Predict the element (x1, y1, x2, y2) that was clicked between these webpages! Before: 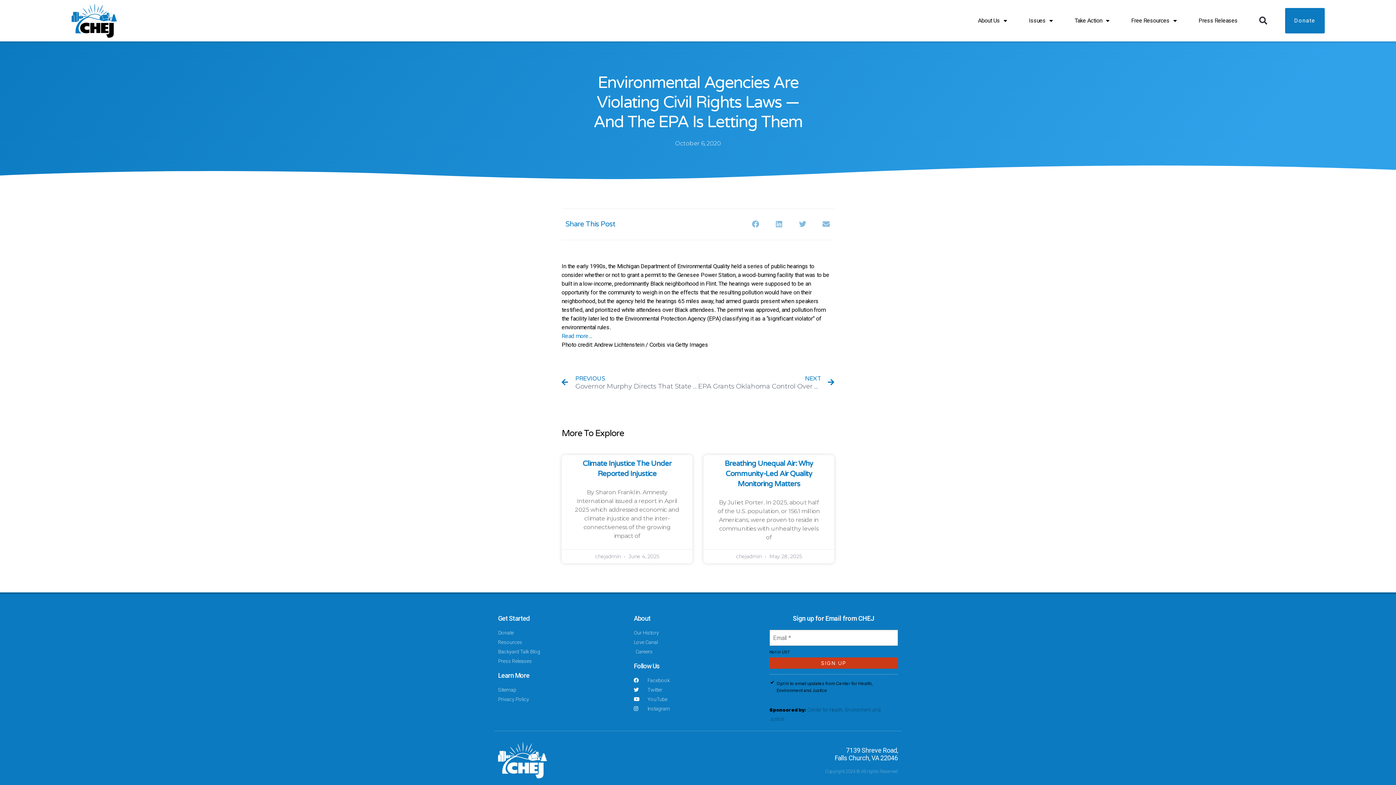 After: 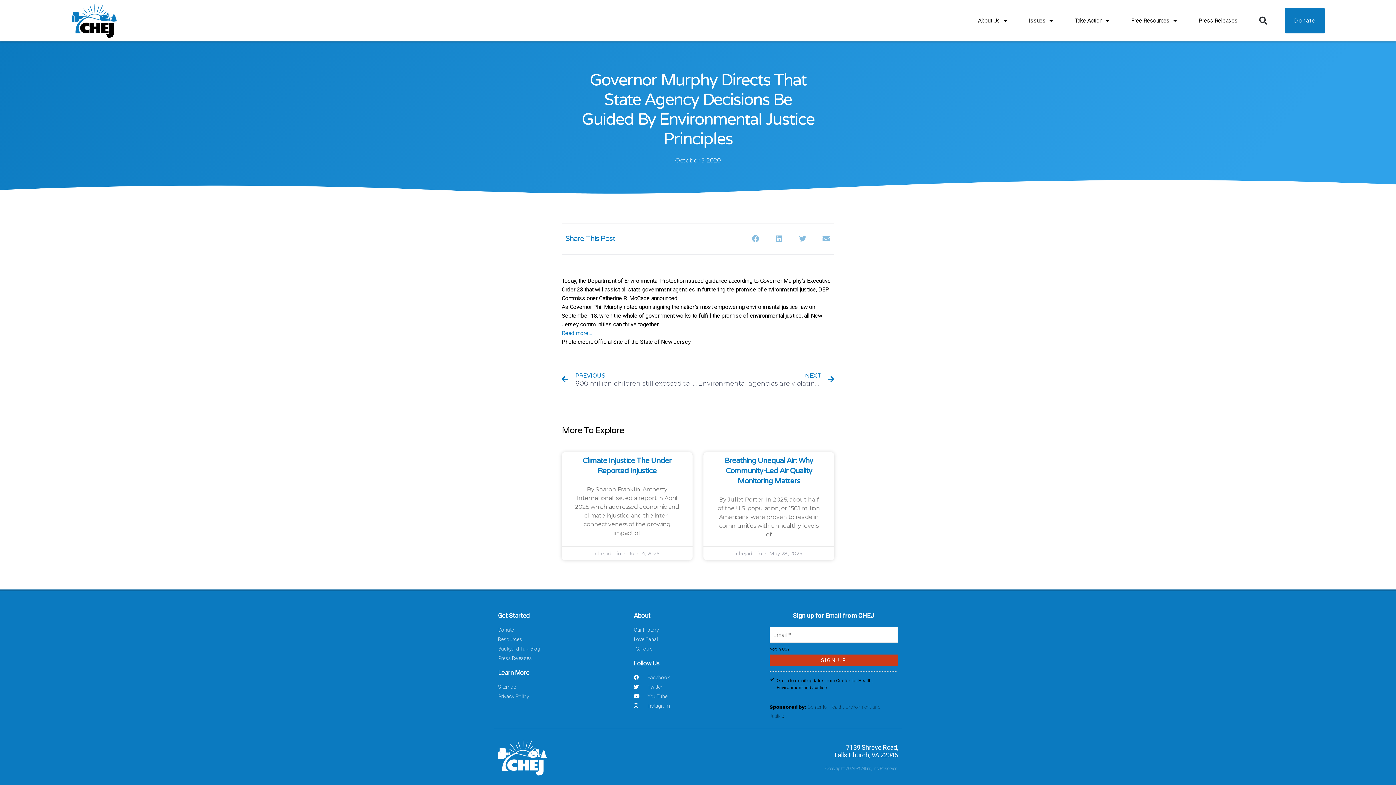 Action: label: Prev
PREVIOUS
Governor Murphy Directs That State Agency Decisions Be Guided by Environmental Justice Principles bbox: (561, 375, 698, 390)